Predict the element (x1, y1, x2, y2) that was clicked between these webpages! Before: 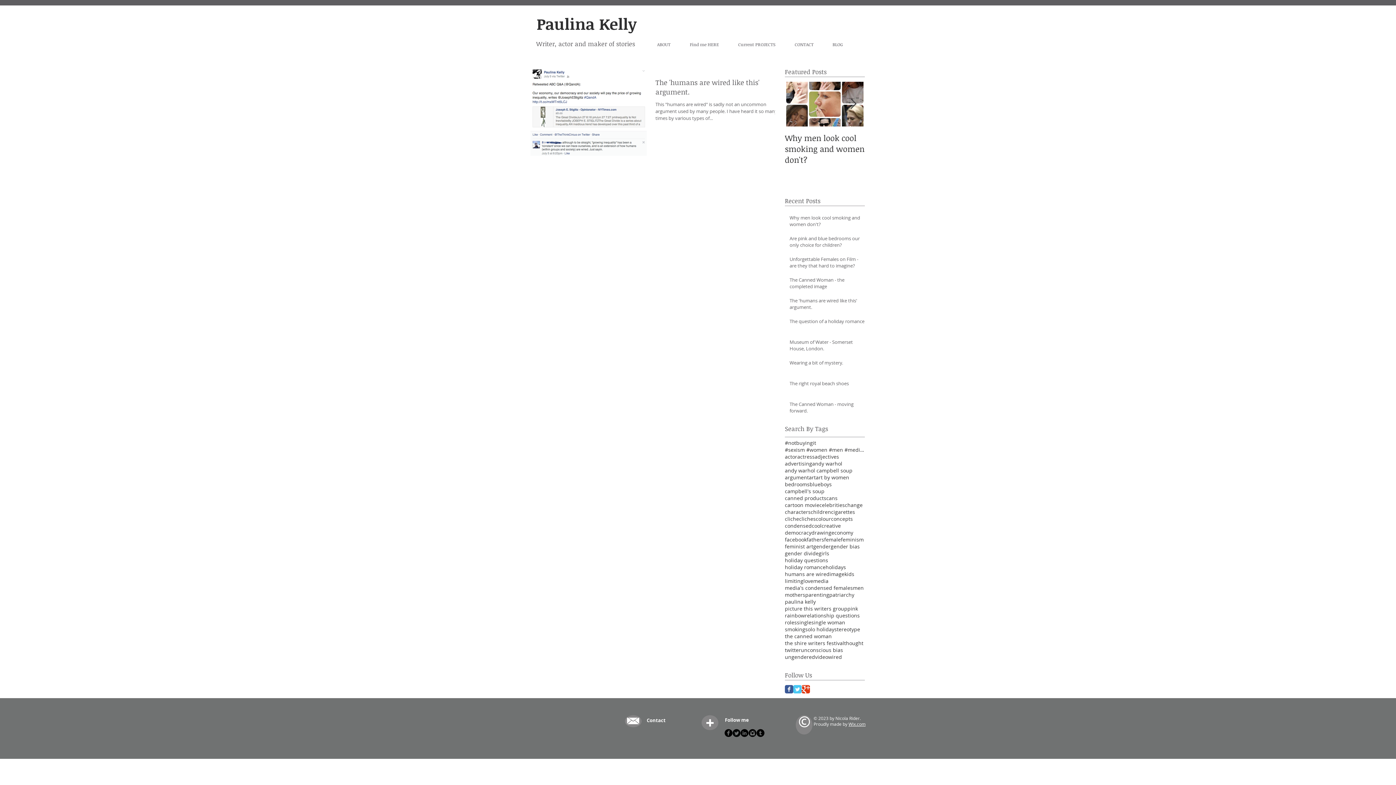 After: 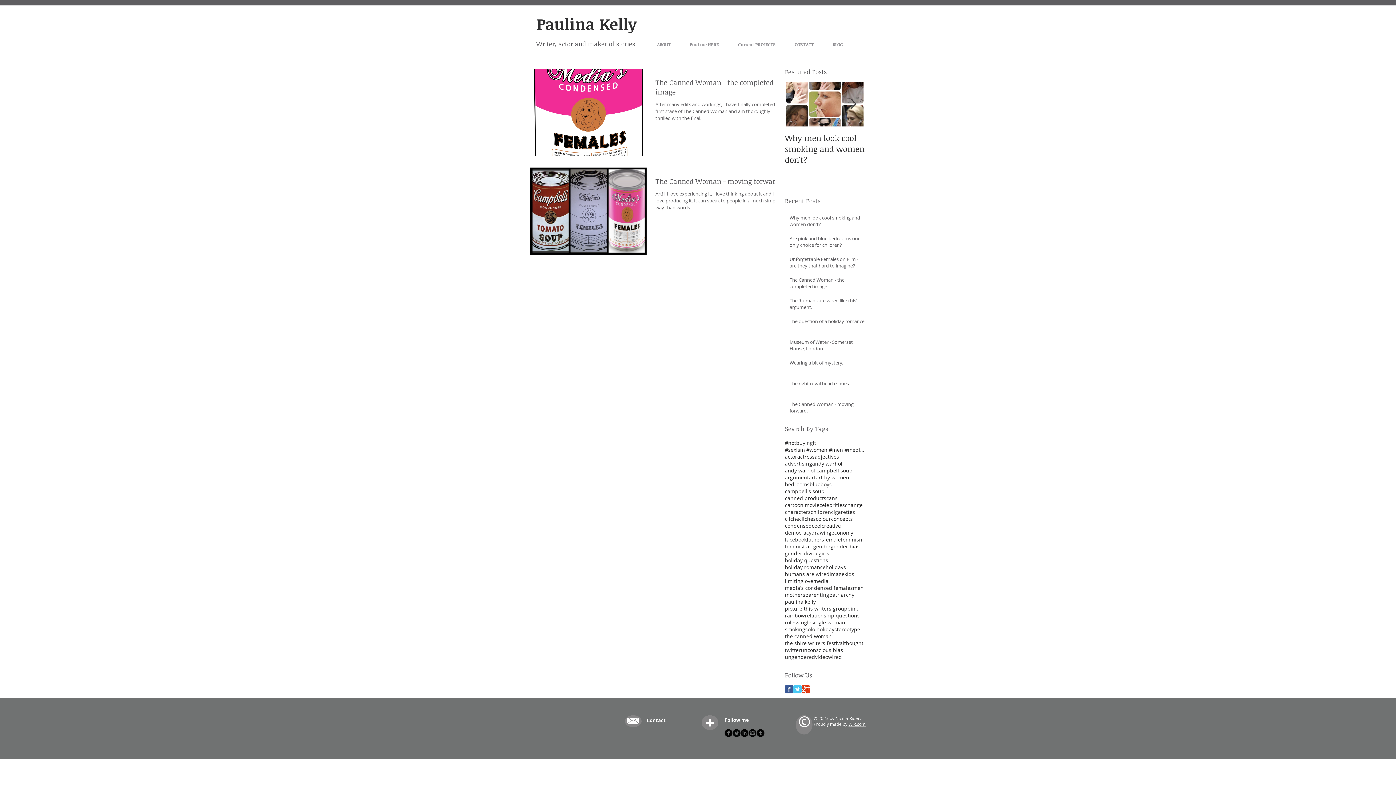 Action: bbox: (812, 460, 842, 467) label: andy warhol